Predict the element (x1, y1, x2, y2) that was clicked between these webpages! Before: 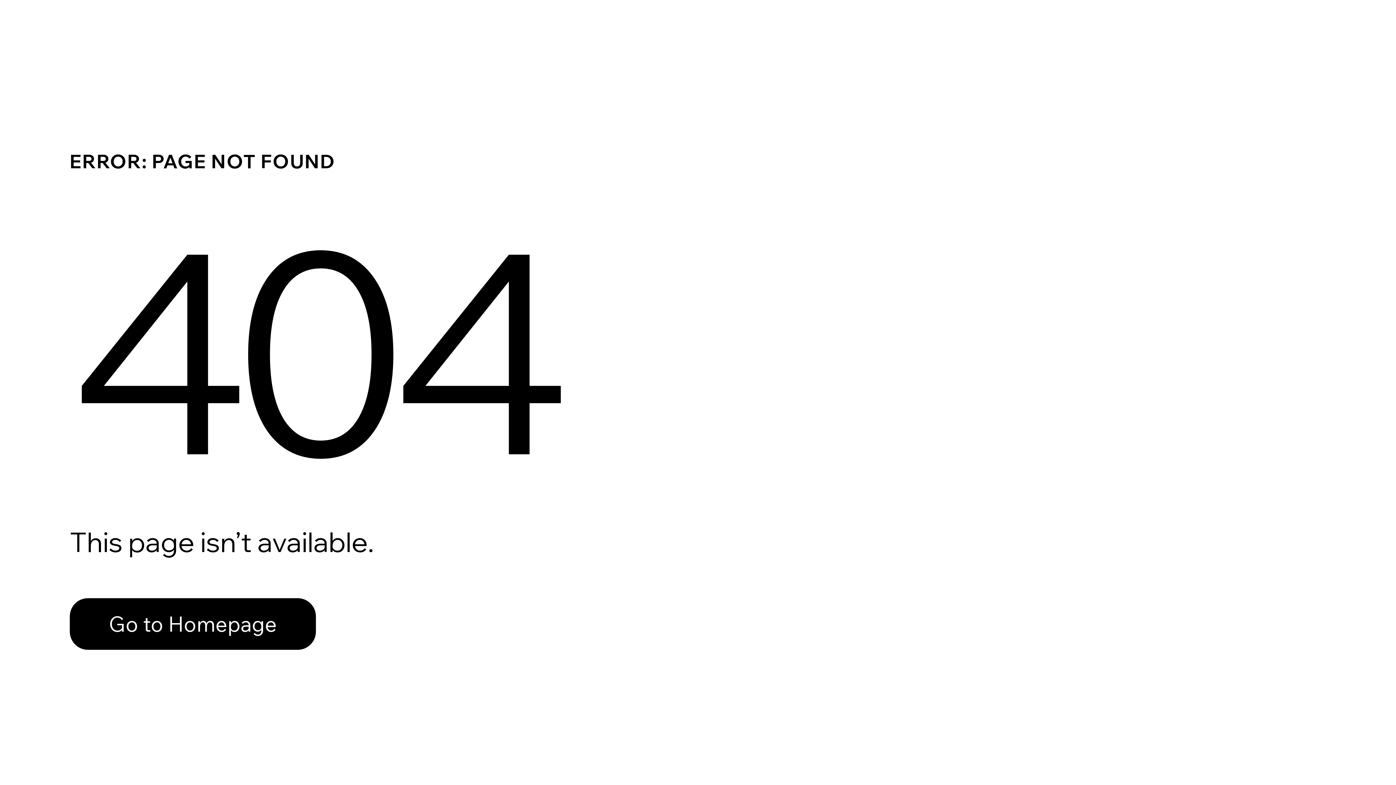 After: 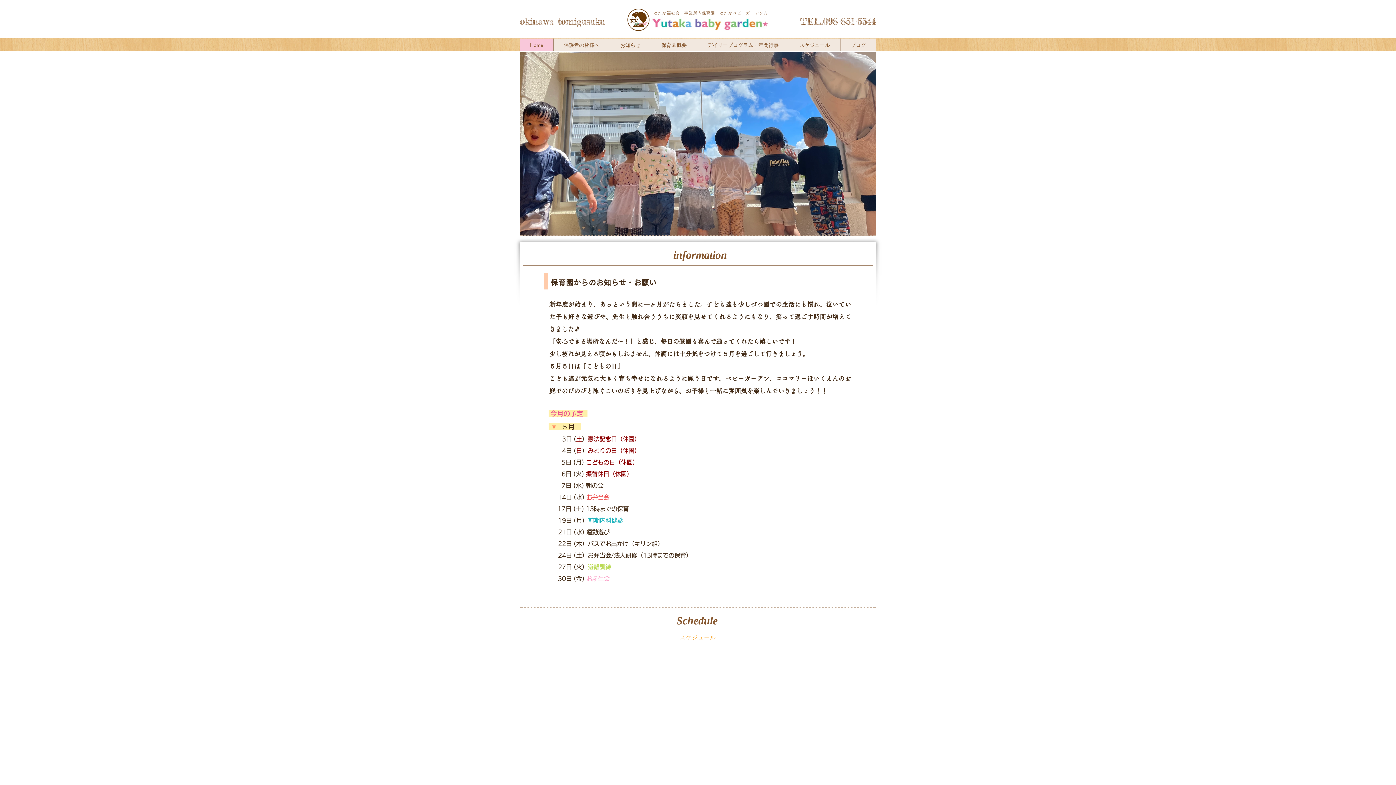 Action: bbox: (69, 582, 768, 659) label: Go to Homepage